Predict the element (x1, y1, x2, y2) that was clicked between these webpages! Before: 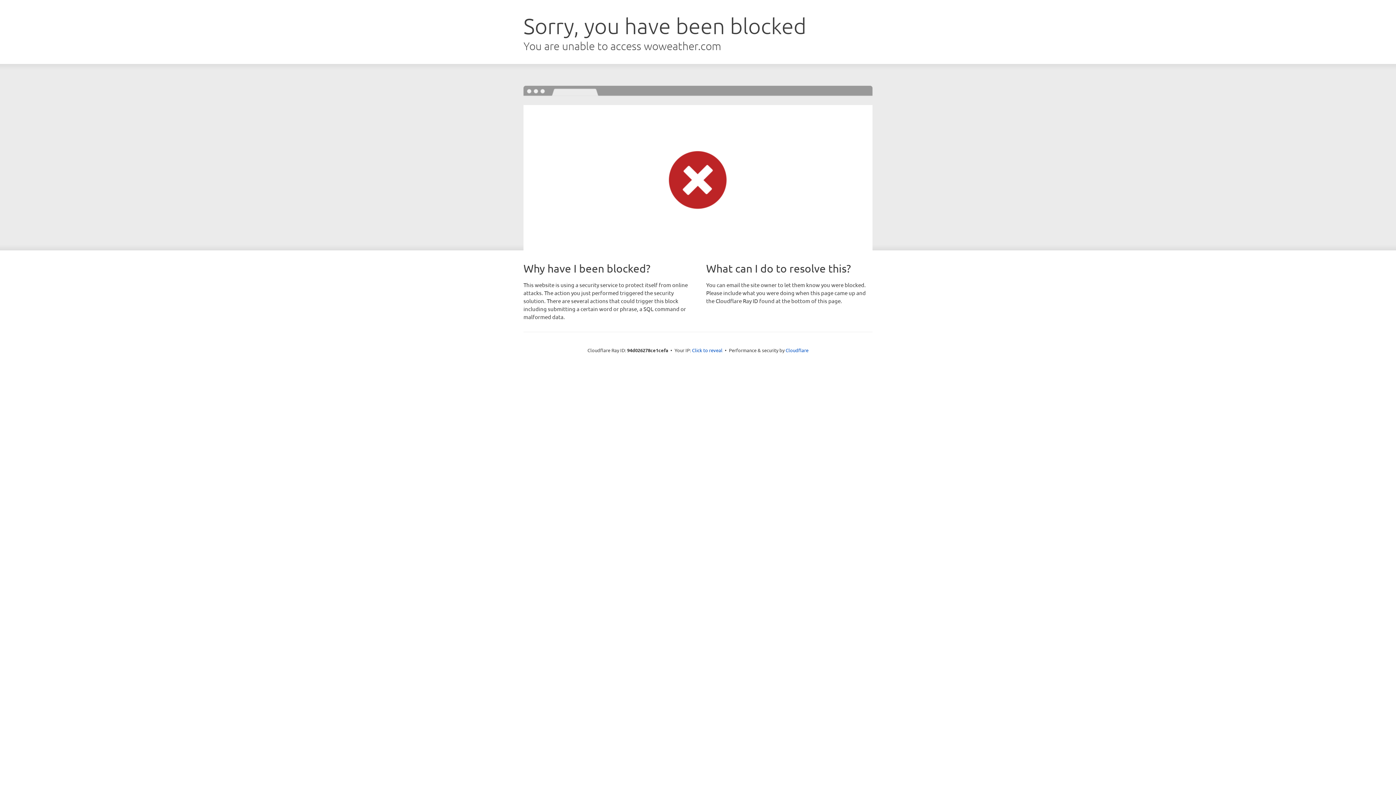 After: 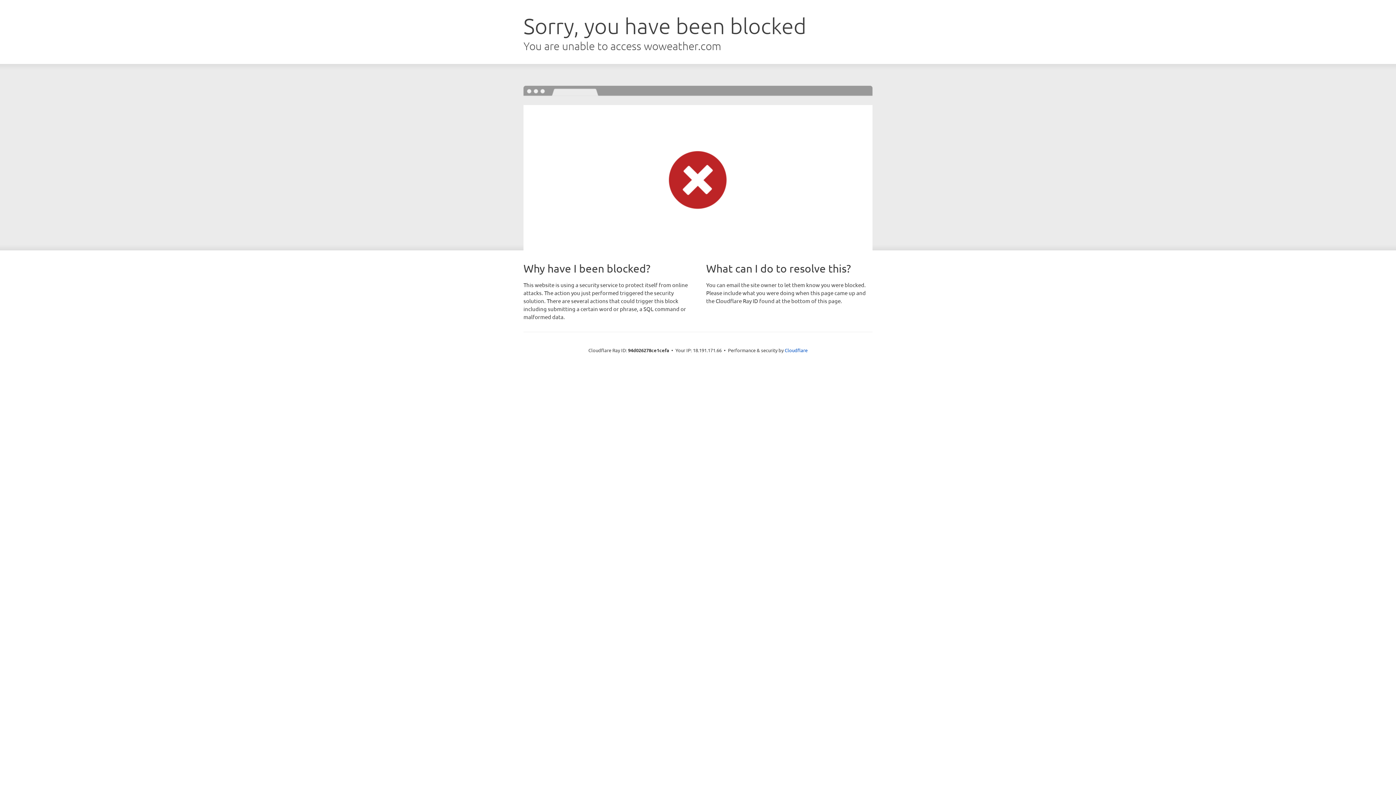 Action: label: Click to reveal bbox: (692, 346, 722, 353)